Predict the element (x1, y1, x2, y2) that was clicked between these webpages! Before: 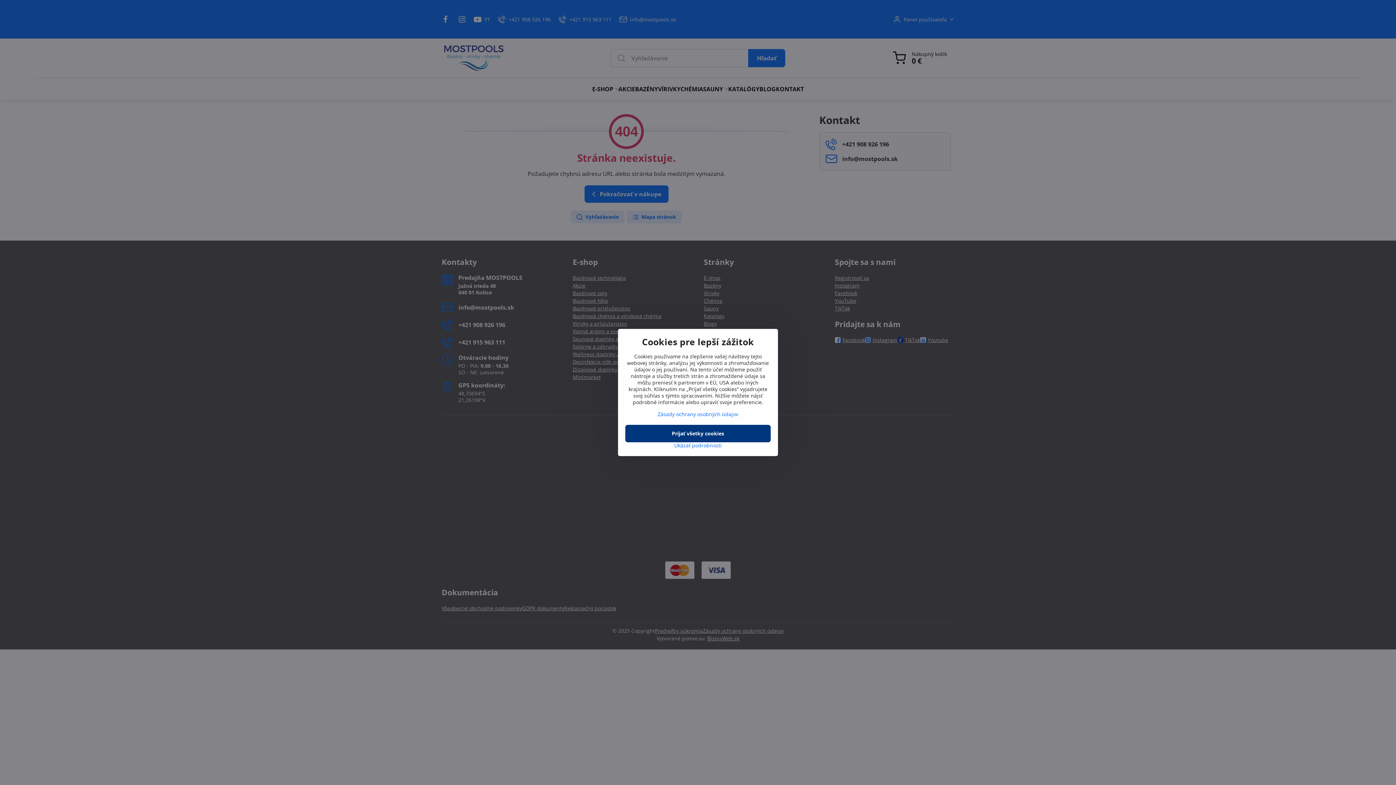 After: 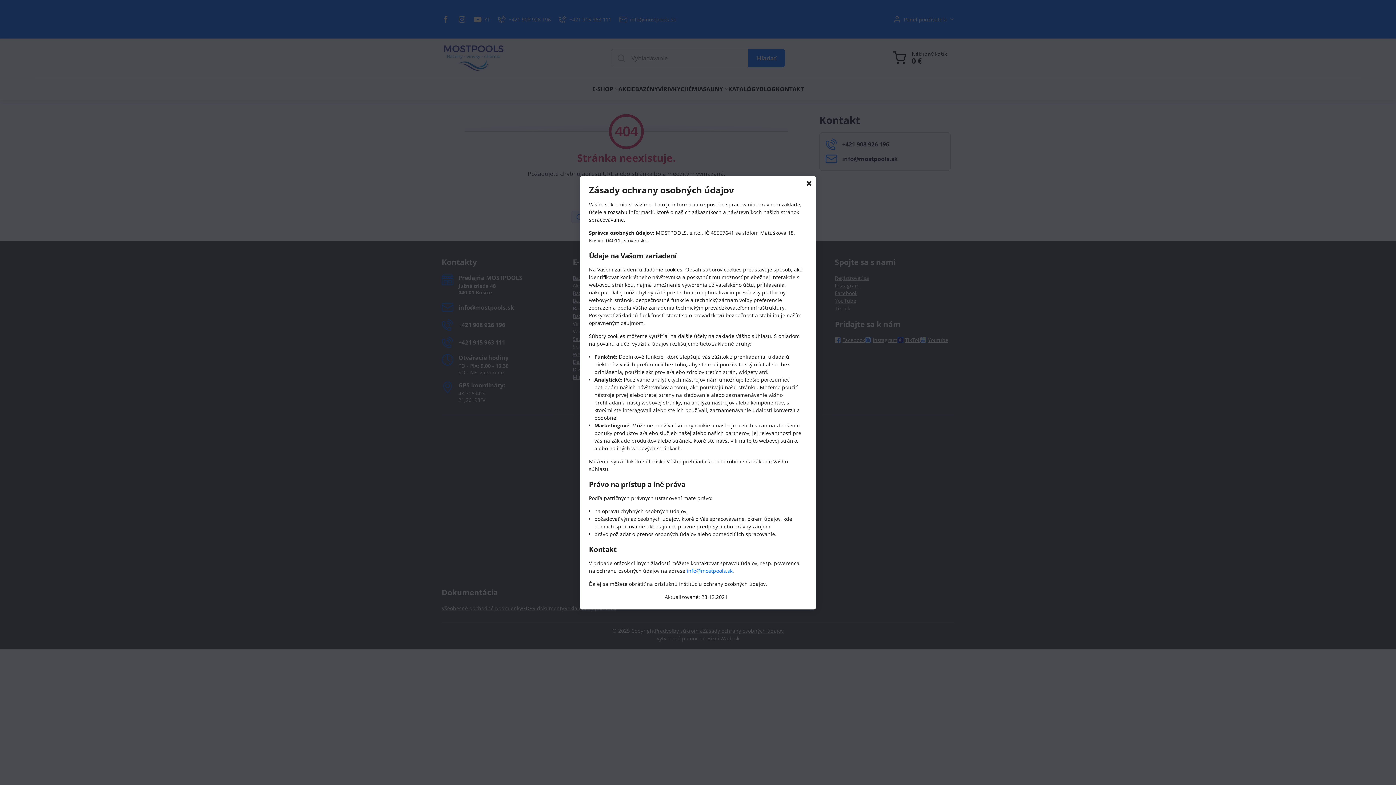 Action: label: Zásady ochrany osobných údajov bbox: (657, 410, 738, 417)